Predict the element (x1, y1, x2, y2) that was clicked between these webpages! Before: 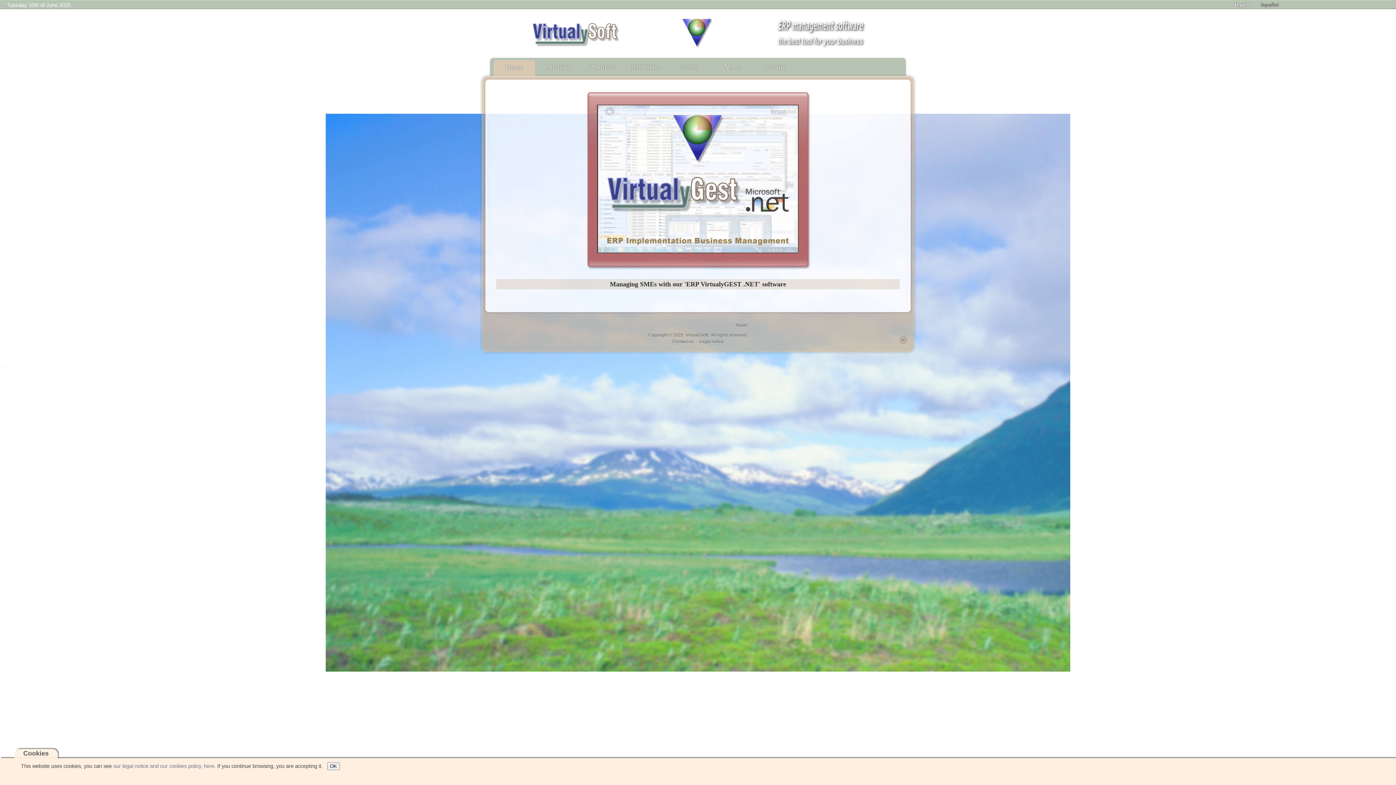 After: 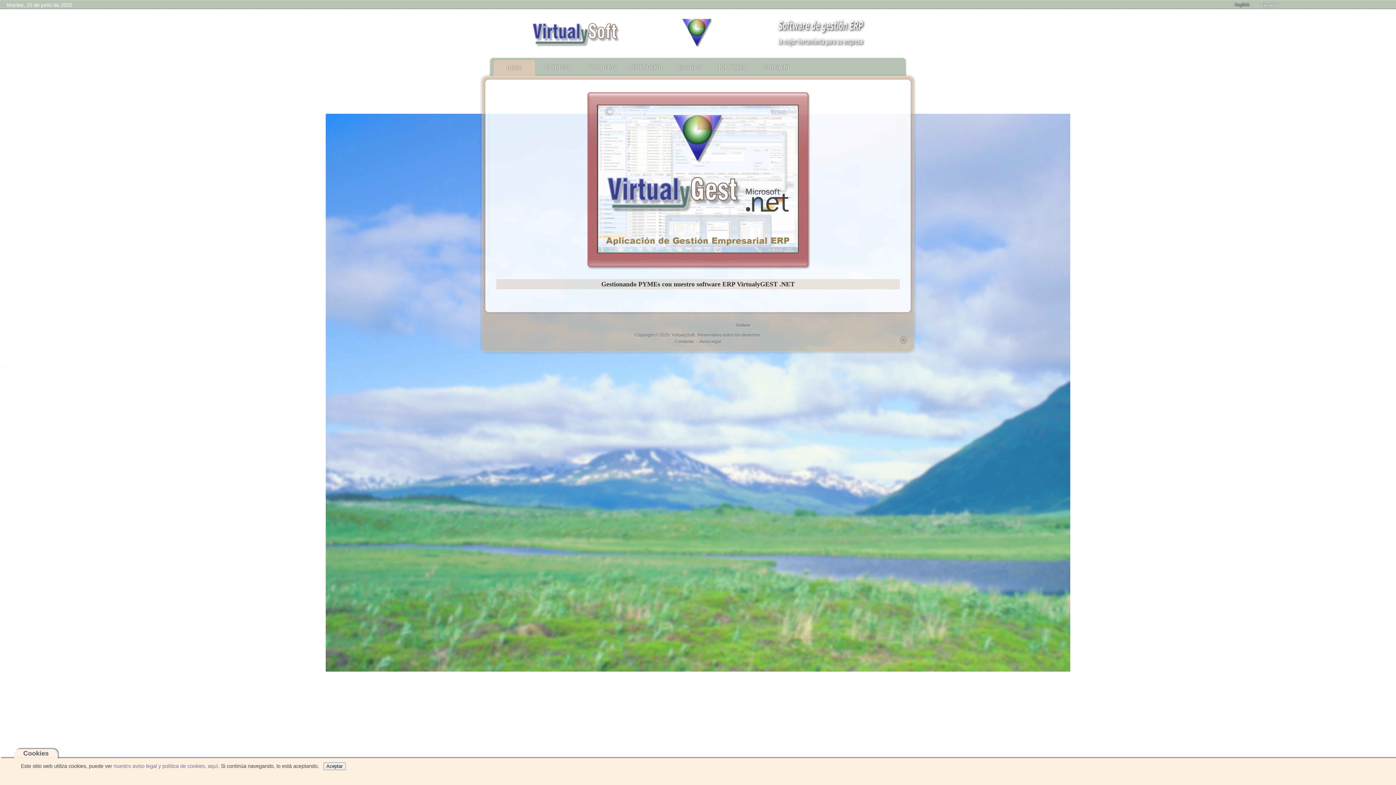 Action: bbox: (1257, 3, 1283, 9)